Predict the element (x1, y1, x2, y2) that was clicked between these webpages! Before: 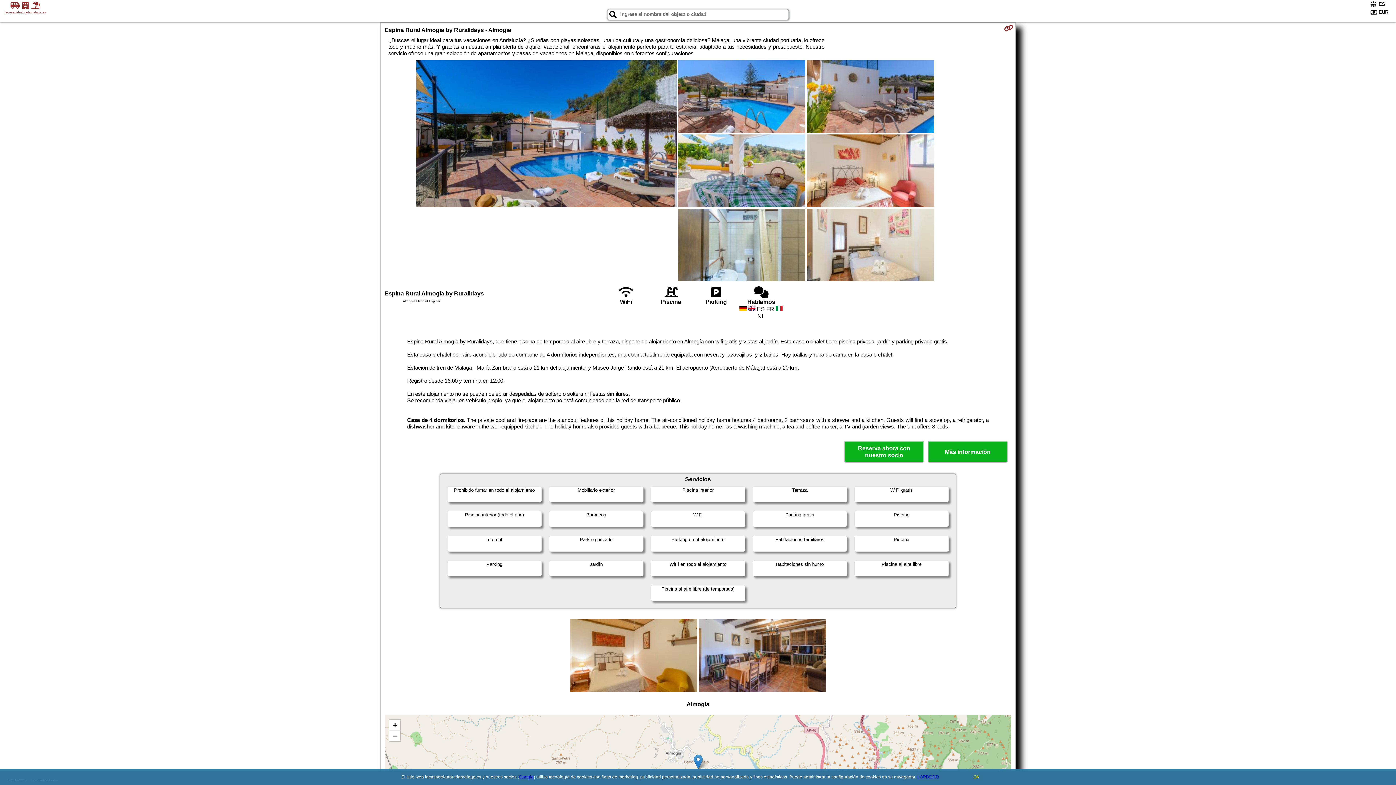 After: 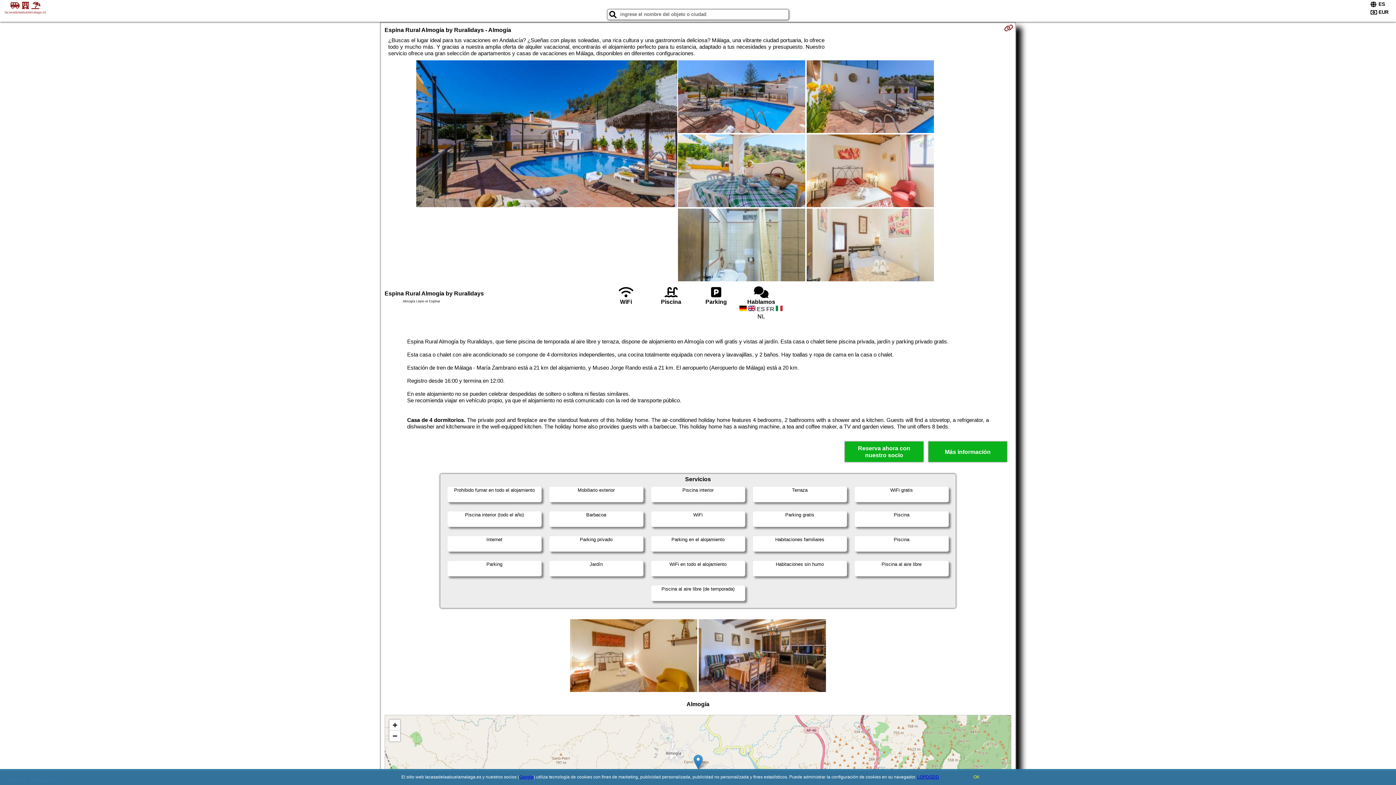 Action: label: Google bbox: (519, 774, 533, 780)